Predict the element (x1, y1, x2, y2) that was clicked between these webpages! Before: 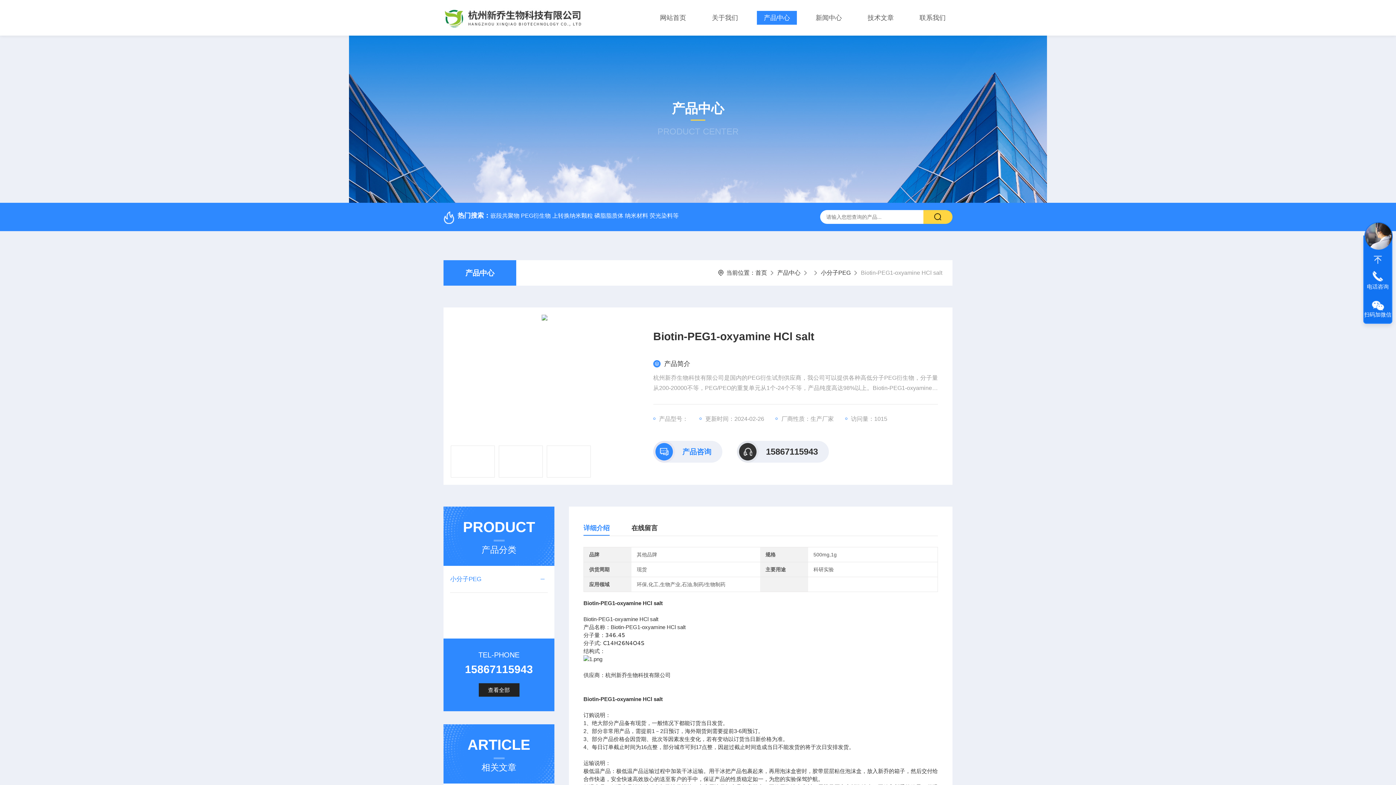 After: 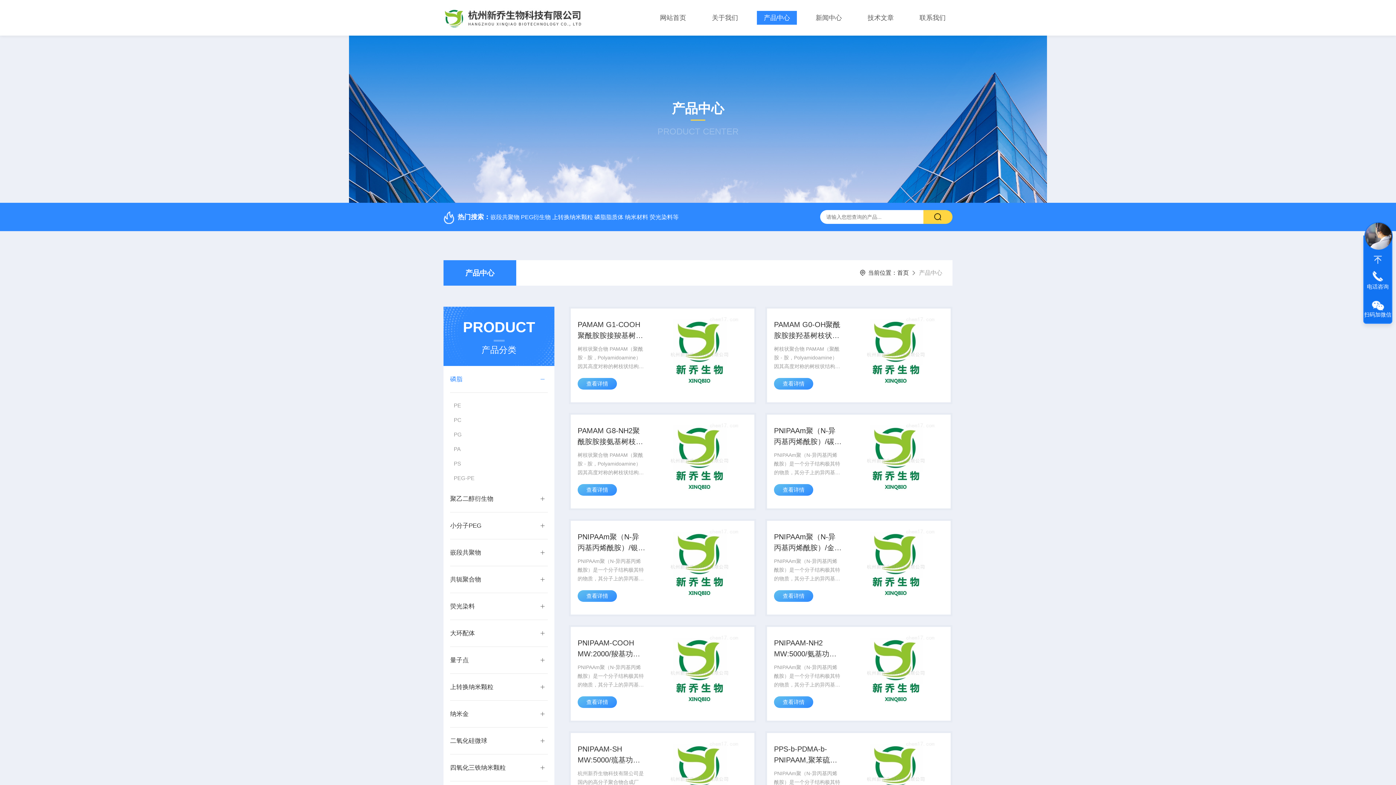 Action: bbox: (443, 260, 516, 285) label: 产品中心